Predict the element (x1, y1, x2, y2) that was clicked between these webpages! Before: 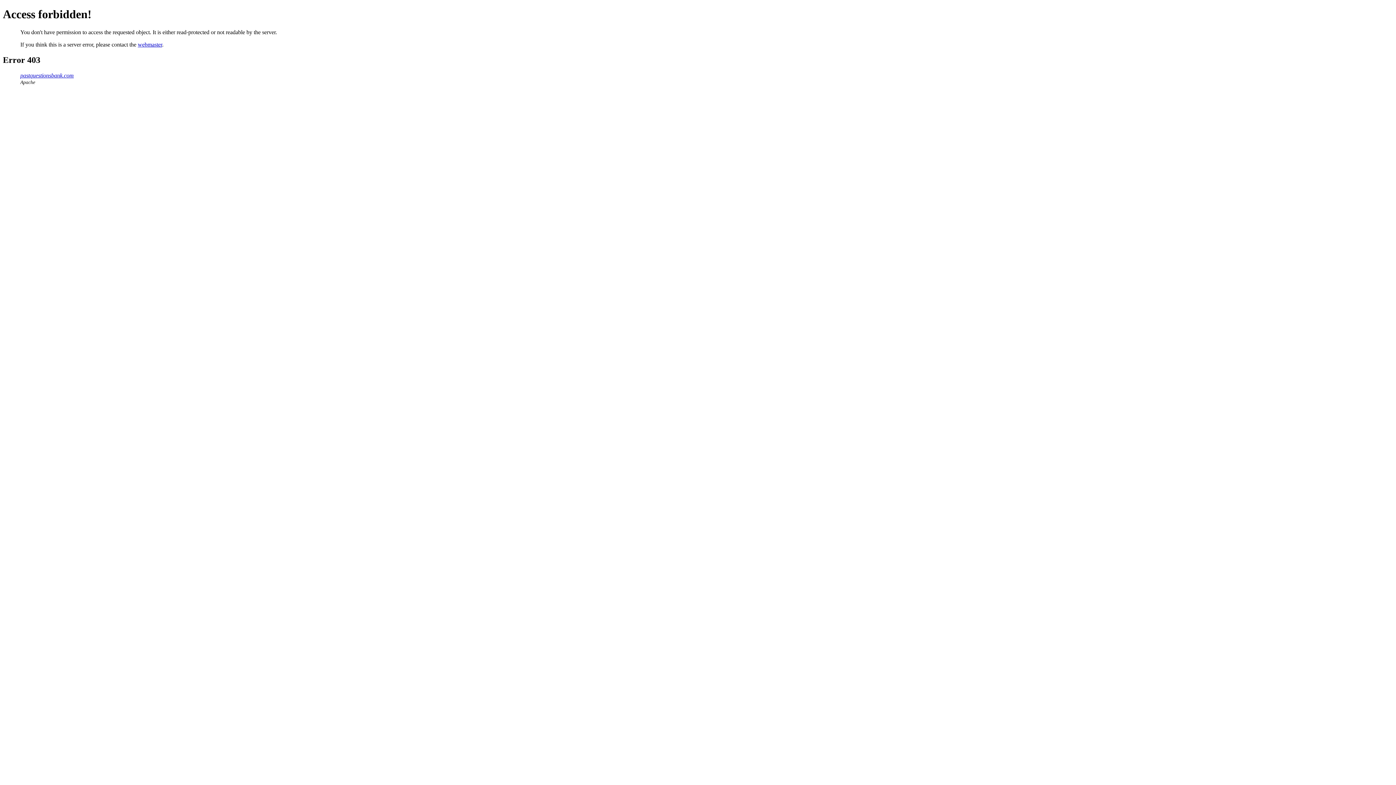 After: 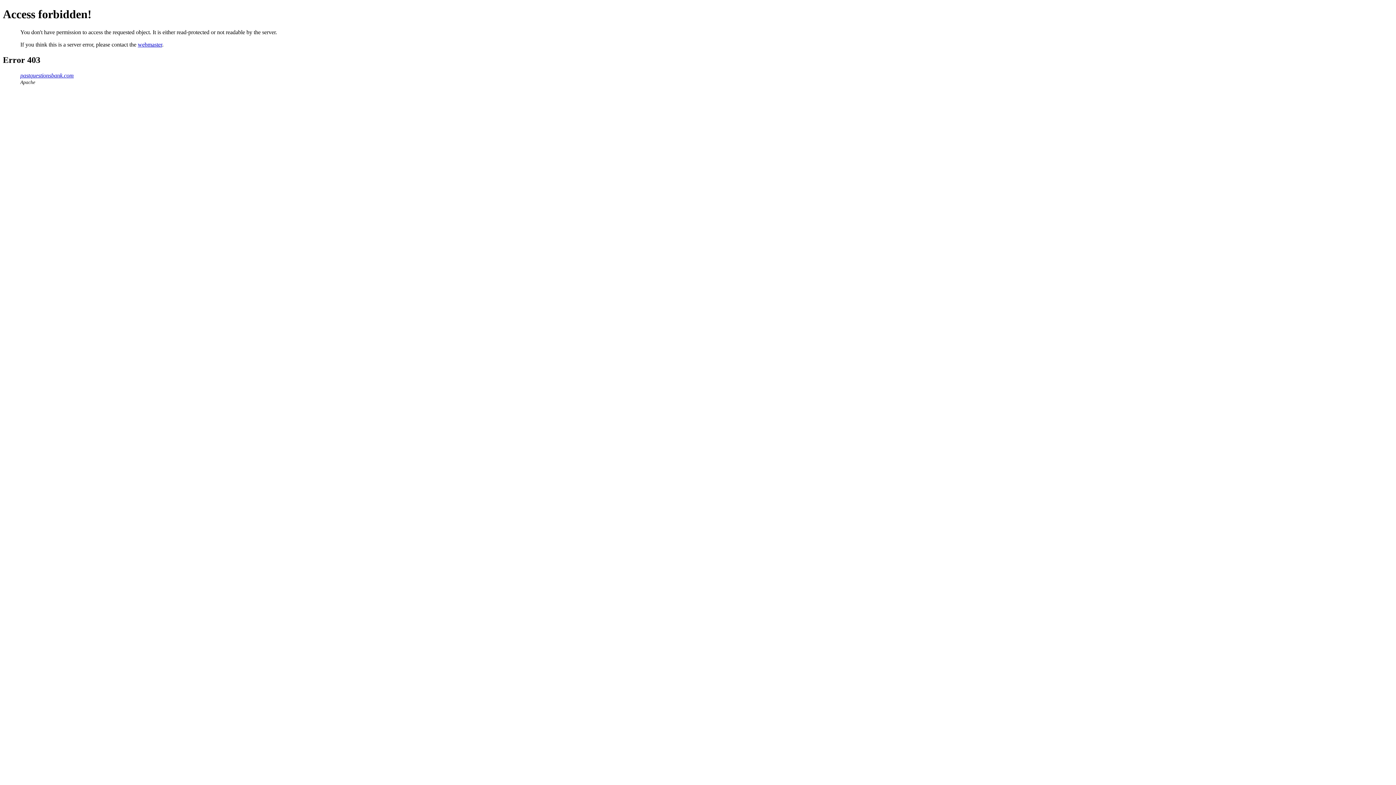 Action: label: webmaster bbox: (137, 41, 162, 47)